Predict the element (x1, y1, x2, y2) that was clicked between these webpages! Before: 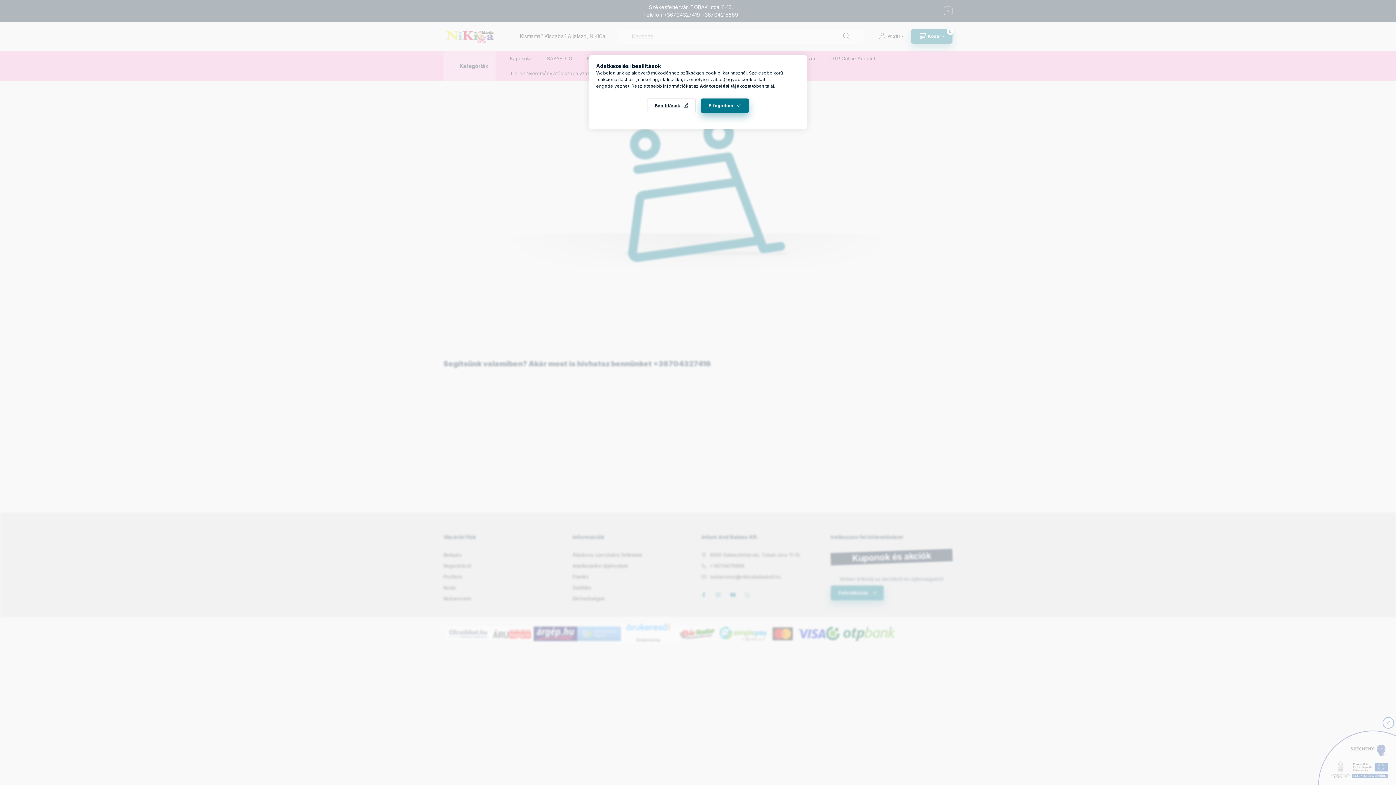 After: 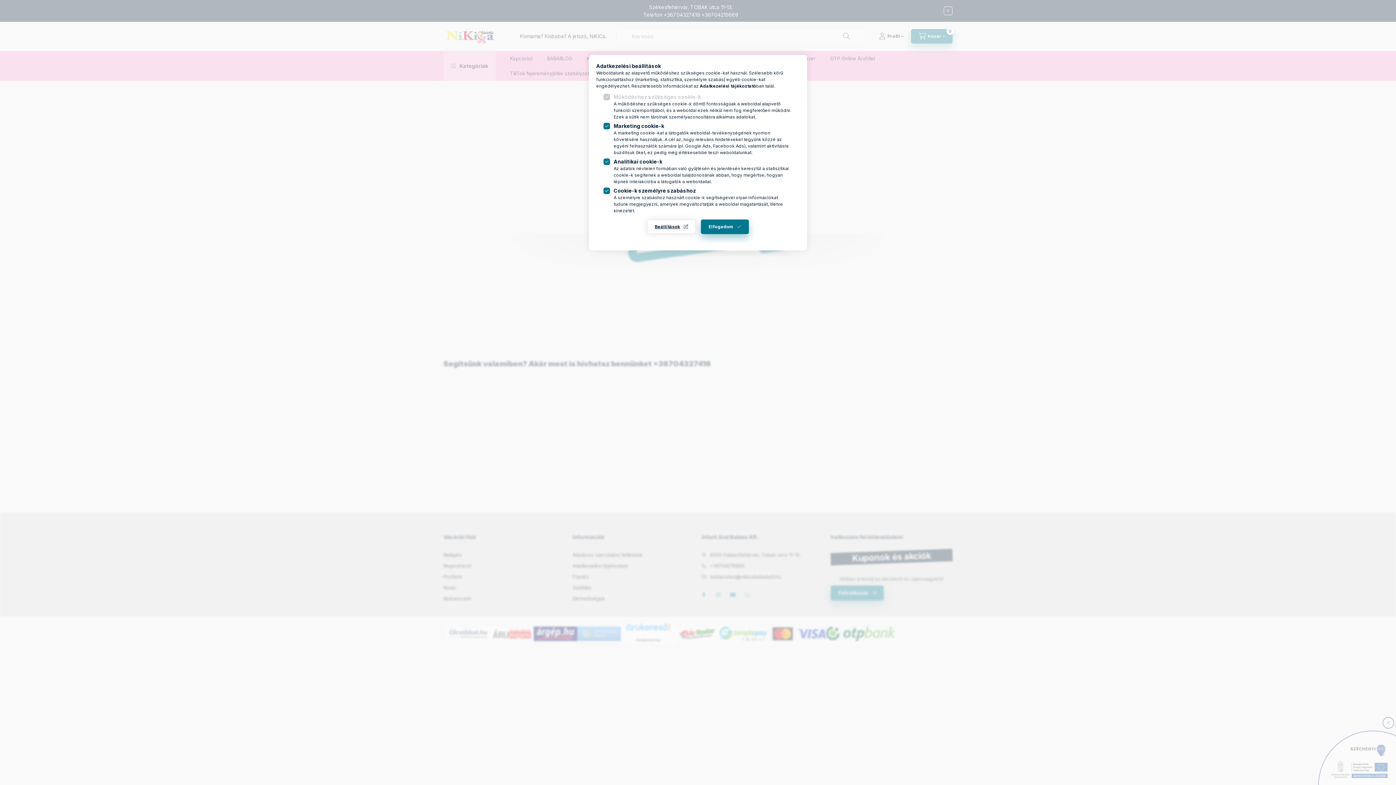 Action: label: Beállítások bbox: (647, 98, 696, 113)